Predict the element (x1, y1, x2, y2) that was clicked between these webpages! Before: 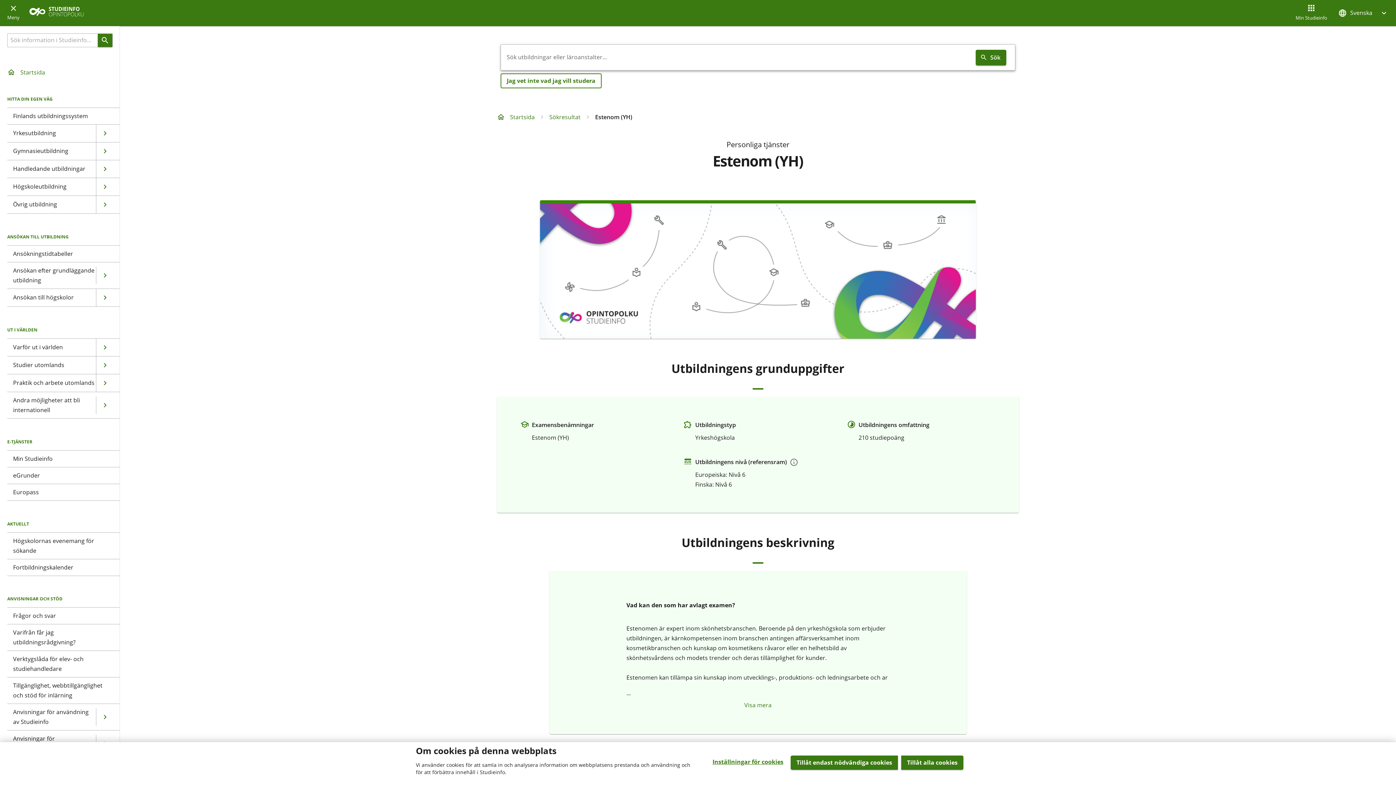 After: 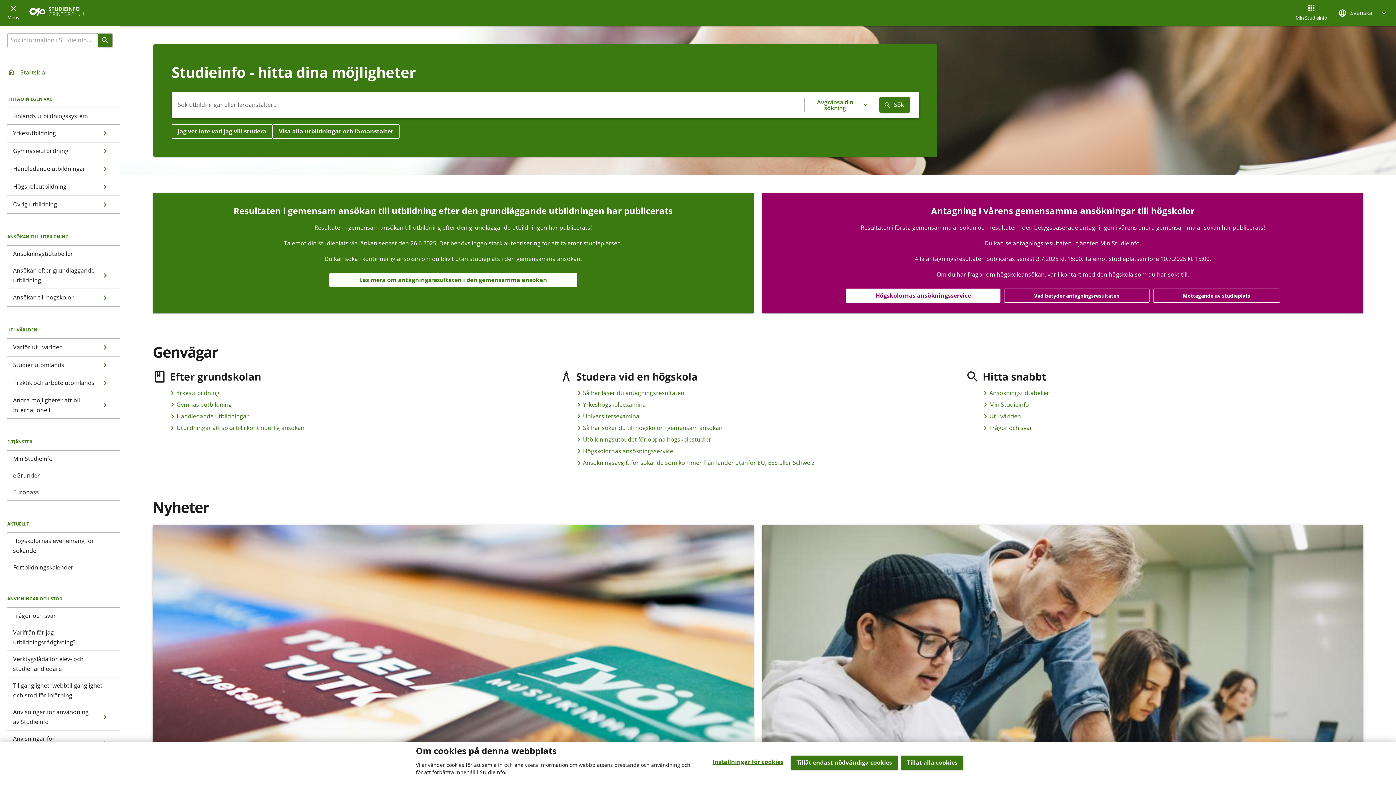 Action: bbox: (7, 68, 45, 76) label: Startsida